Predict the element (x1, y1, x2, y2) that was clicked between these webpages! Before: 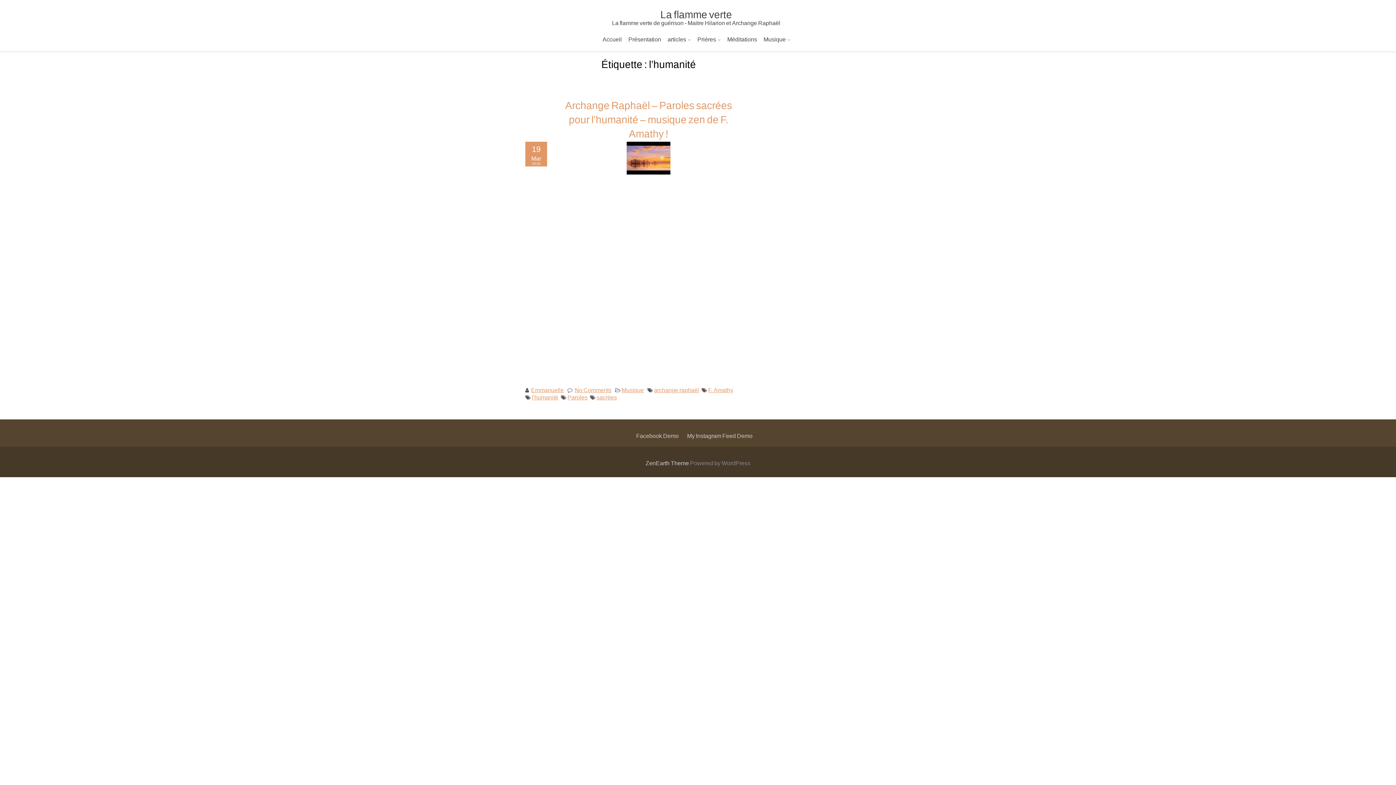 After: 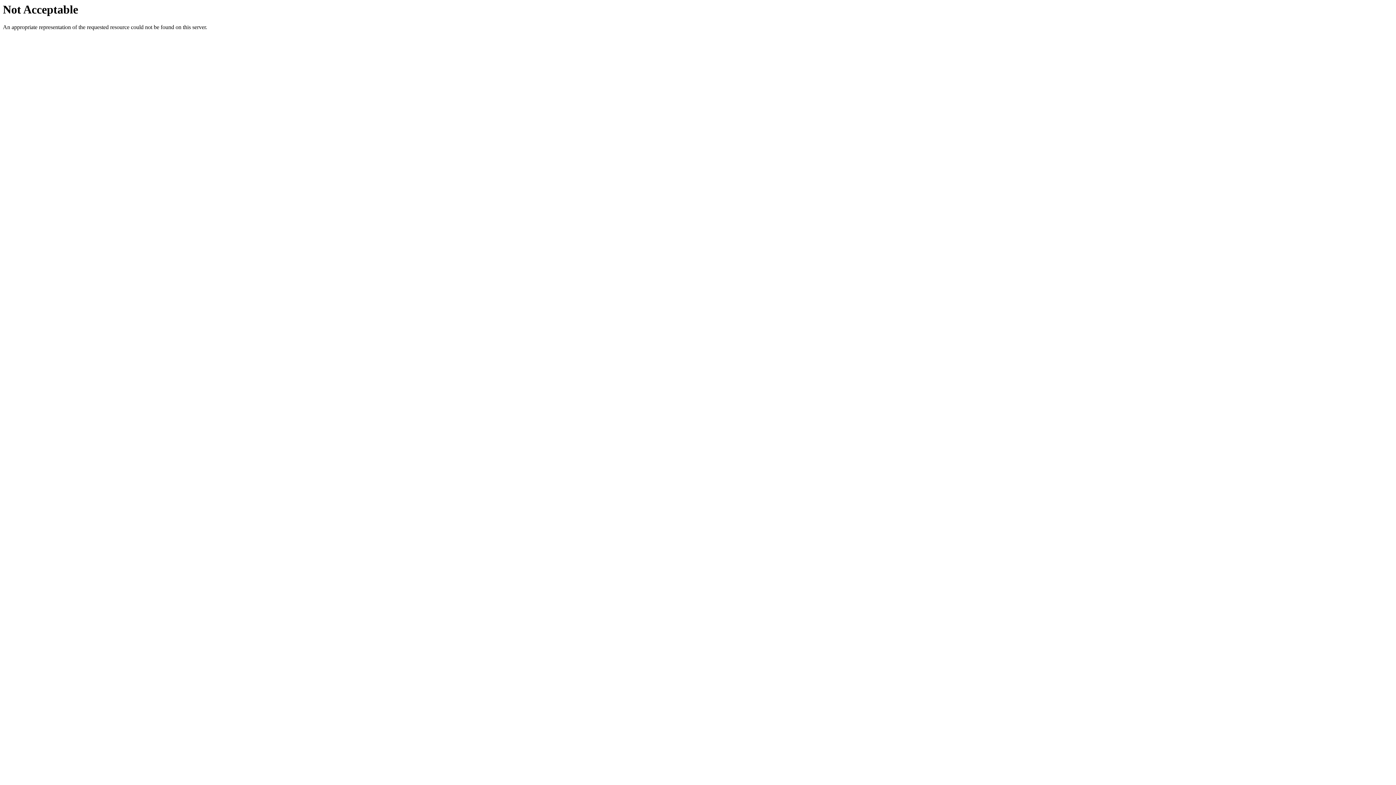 Action: bbox: (645, 459, 690, 466) label: ZenEarth Theme 